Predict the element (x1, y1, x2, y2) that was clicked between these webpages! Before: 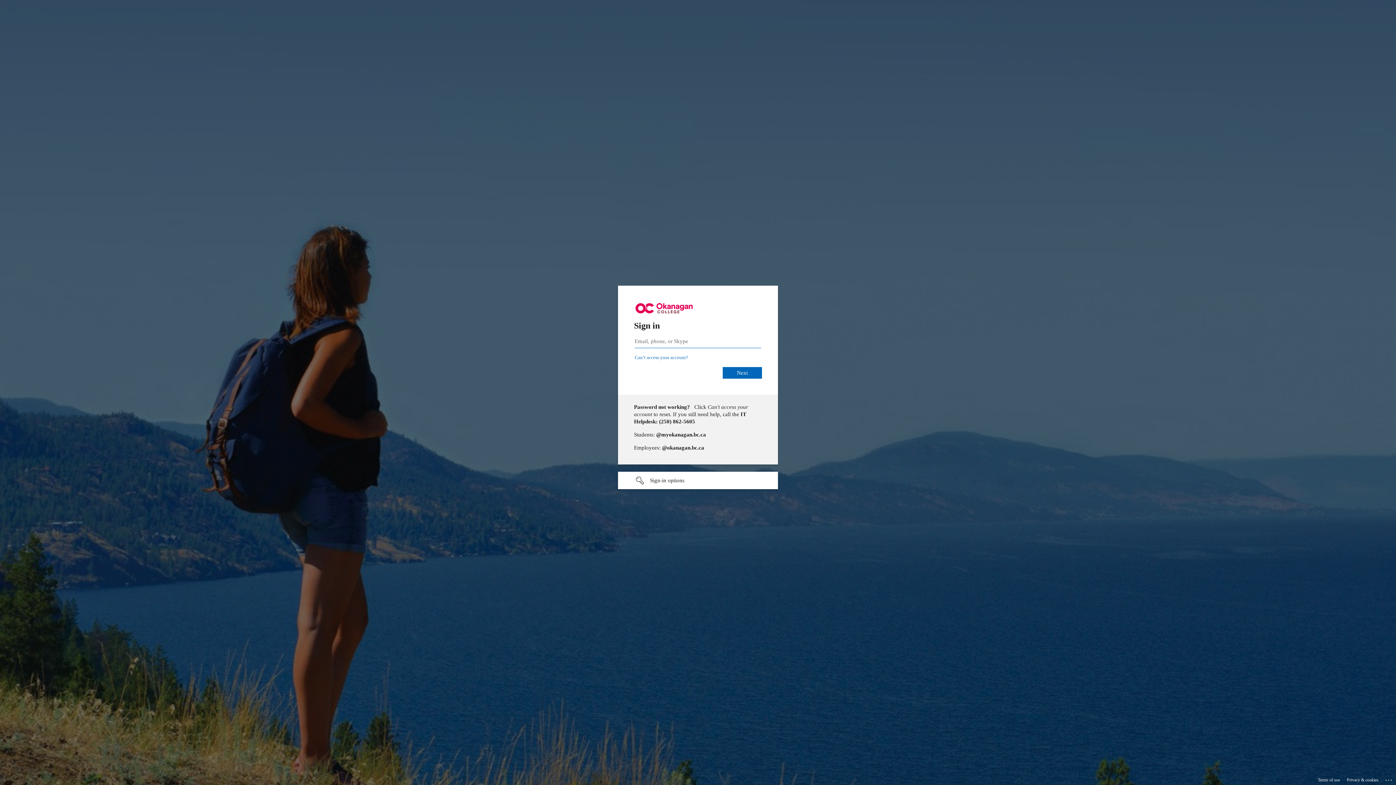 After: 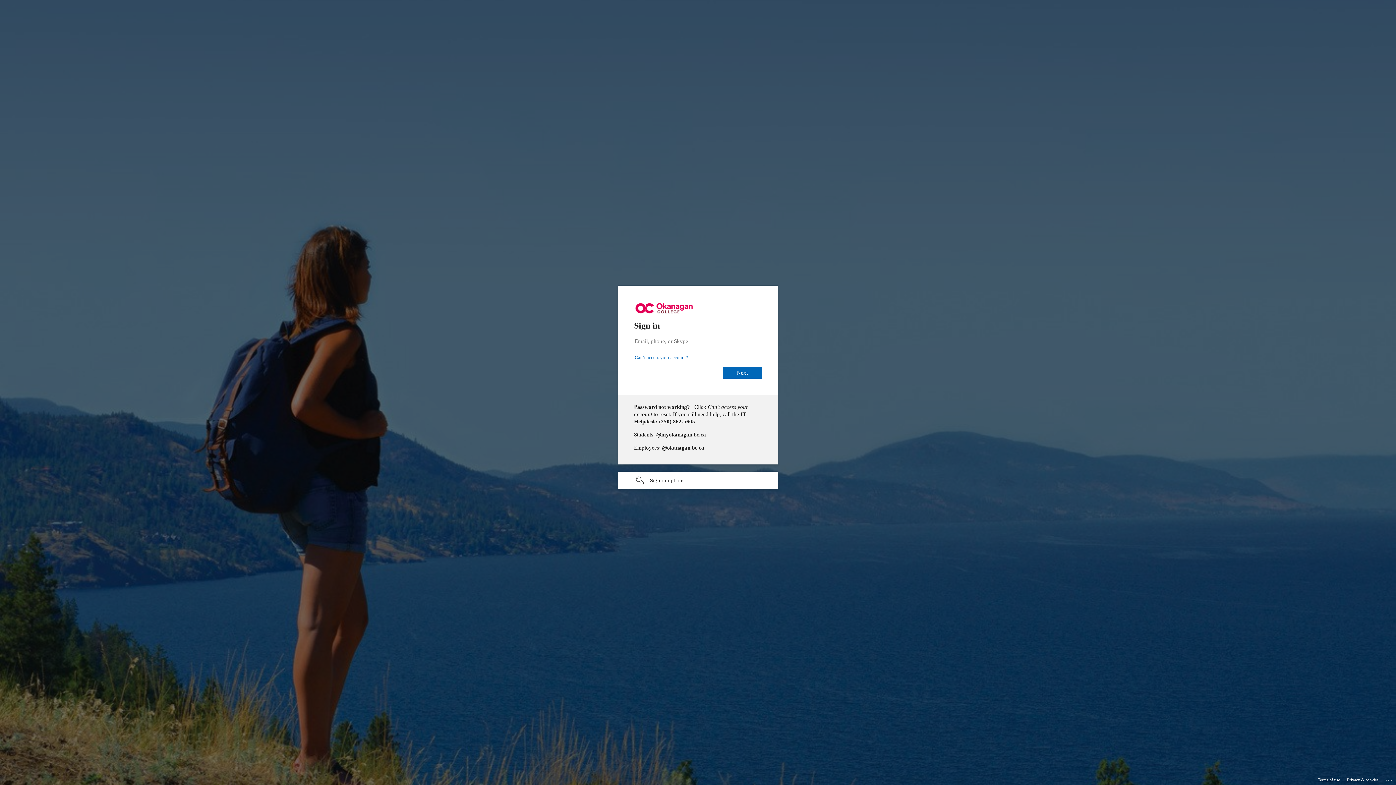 Action: bbox: (1318, 775, 1340, 785) label: Terms of use